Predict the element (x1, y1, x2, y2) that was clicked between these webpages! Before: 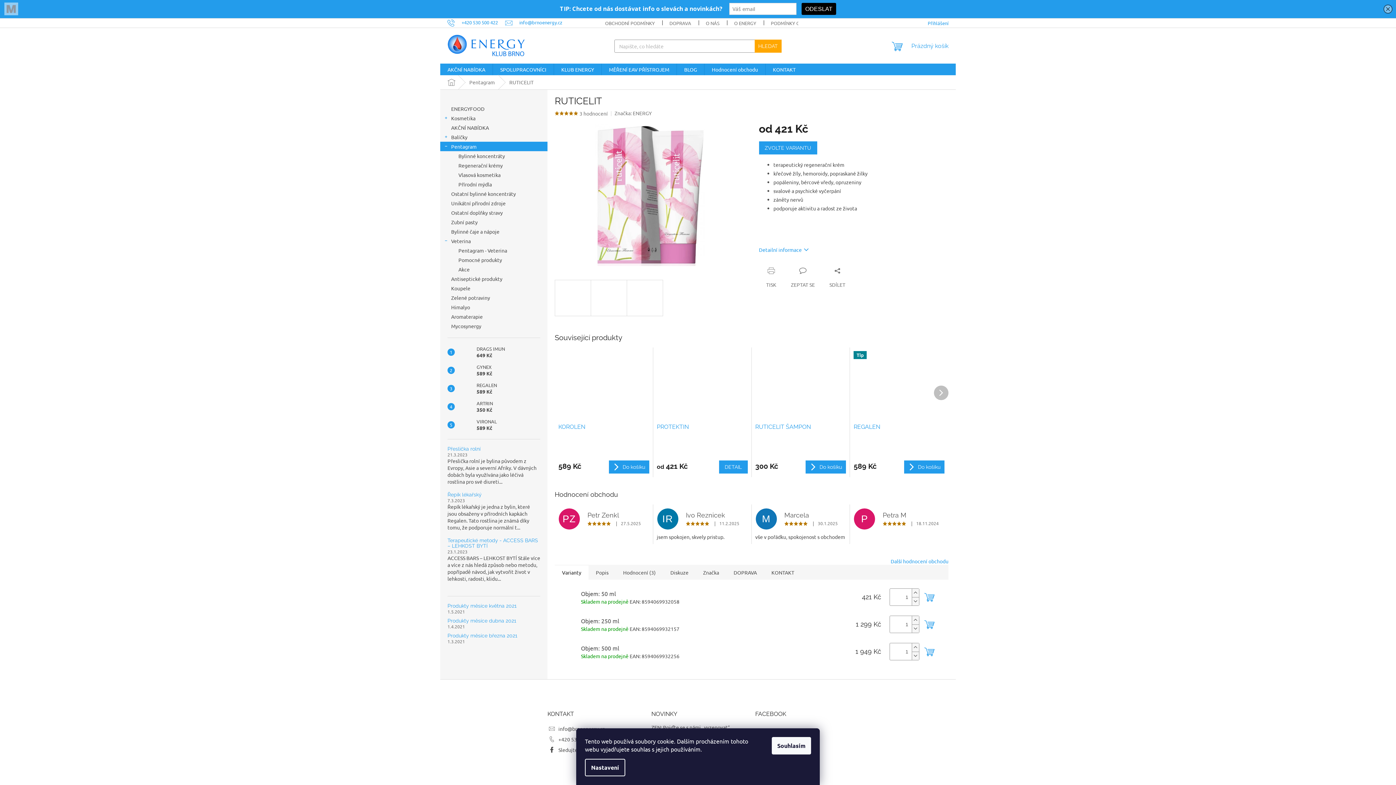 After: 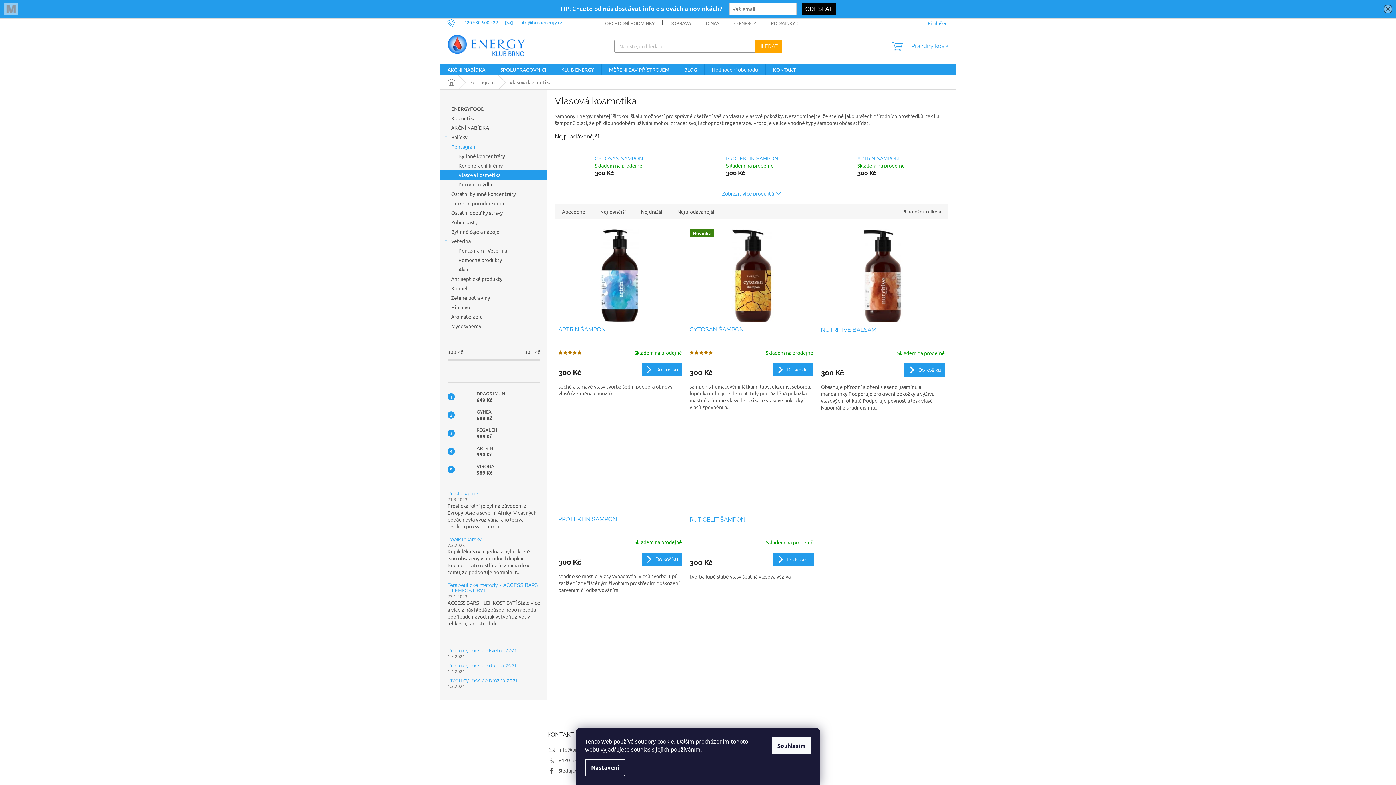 Action: bbox: (440, 170, 547, 179) label: Vlasová kosmetika